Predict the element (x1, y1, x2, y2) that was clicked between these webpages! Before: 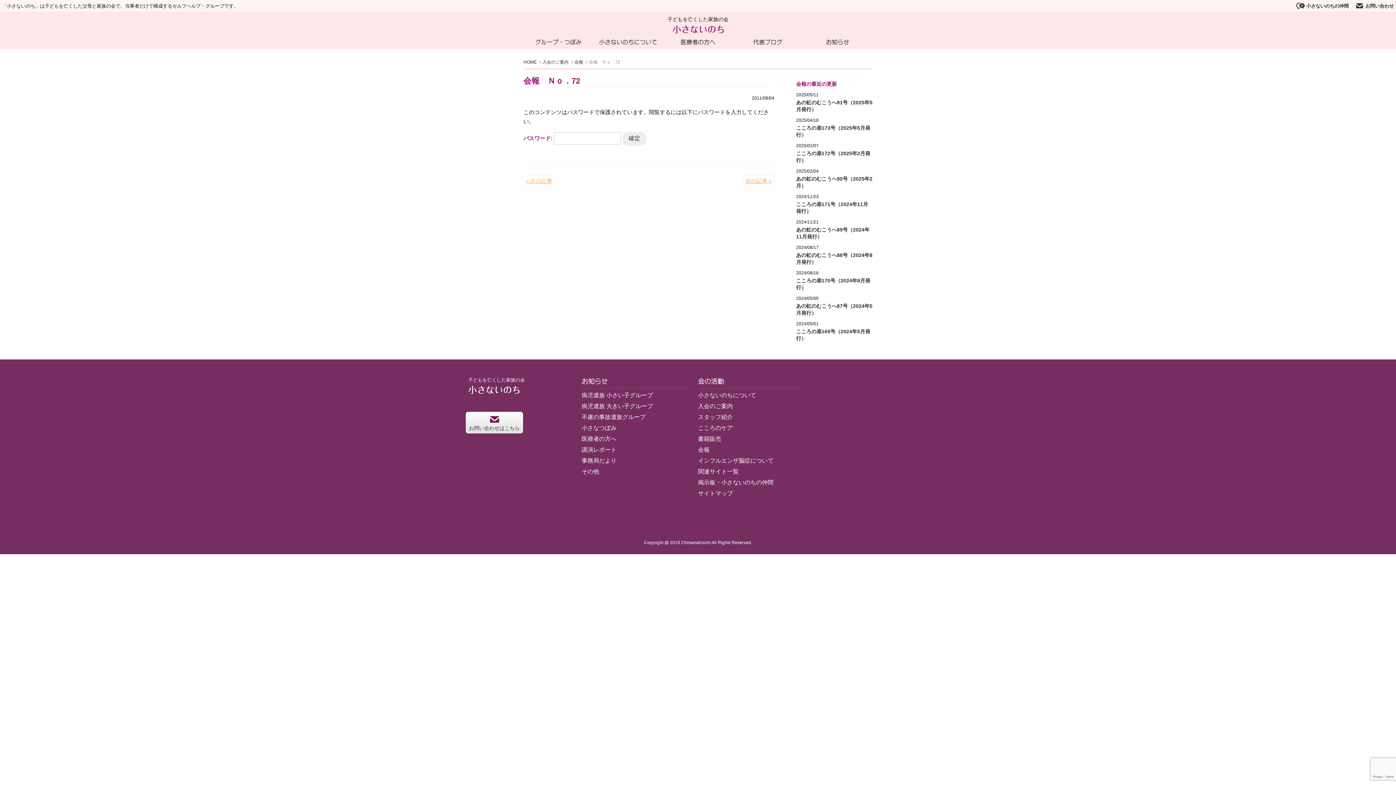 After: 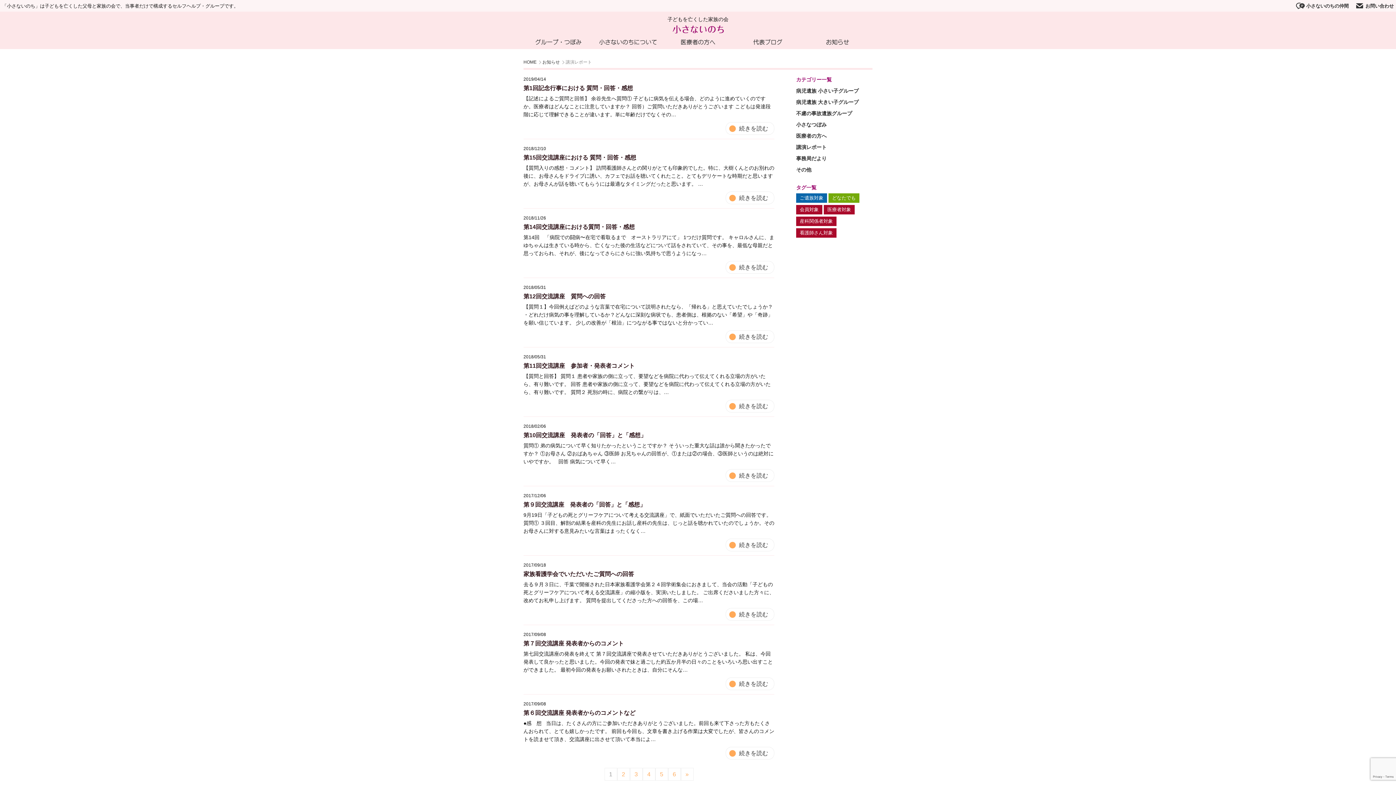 Action: label: 講演レポート bbox: (581, 446, 616, 453)